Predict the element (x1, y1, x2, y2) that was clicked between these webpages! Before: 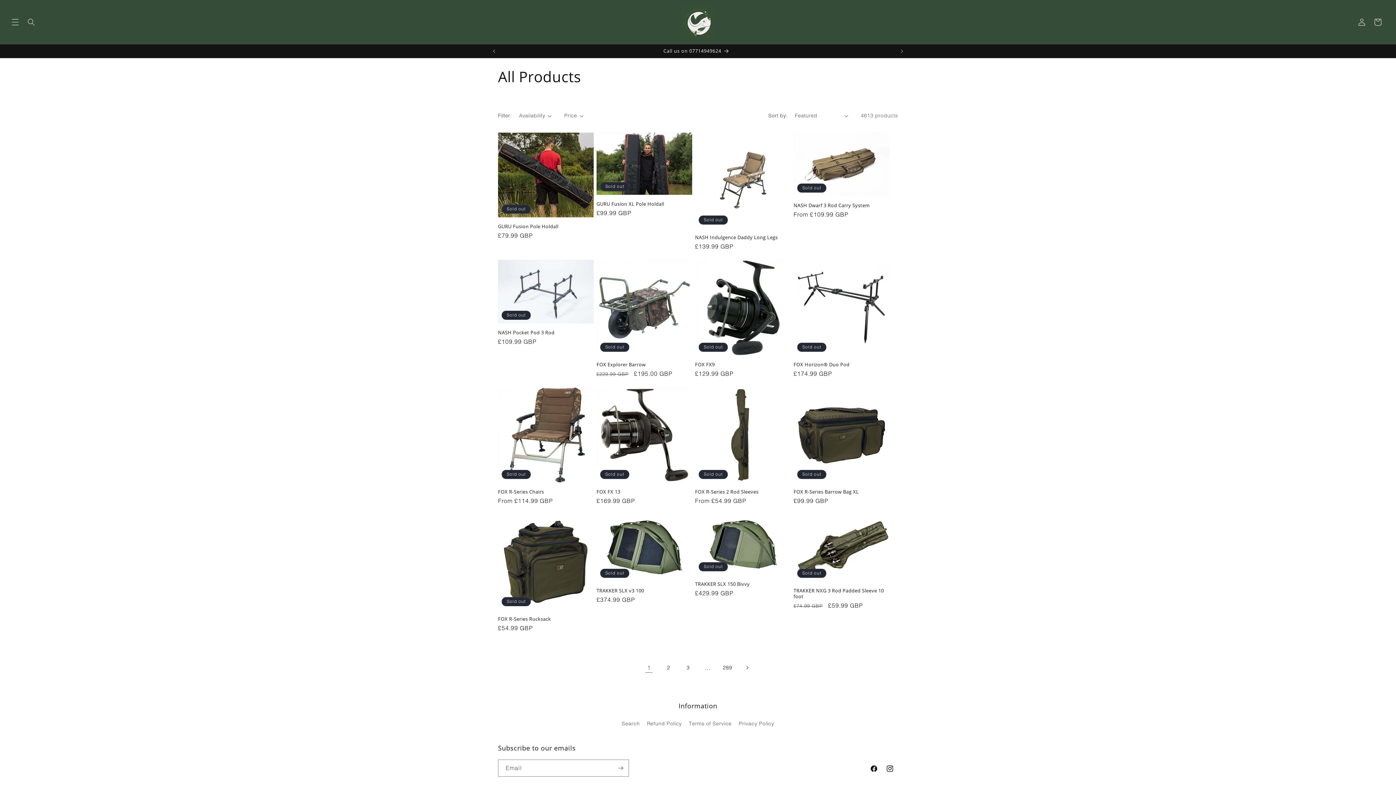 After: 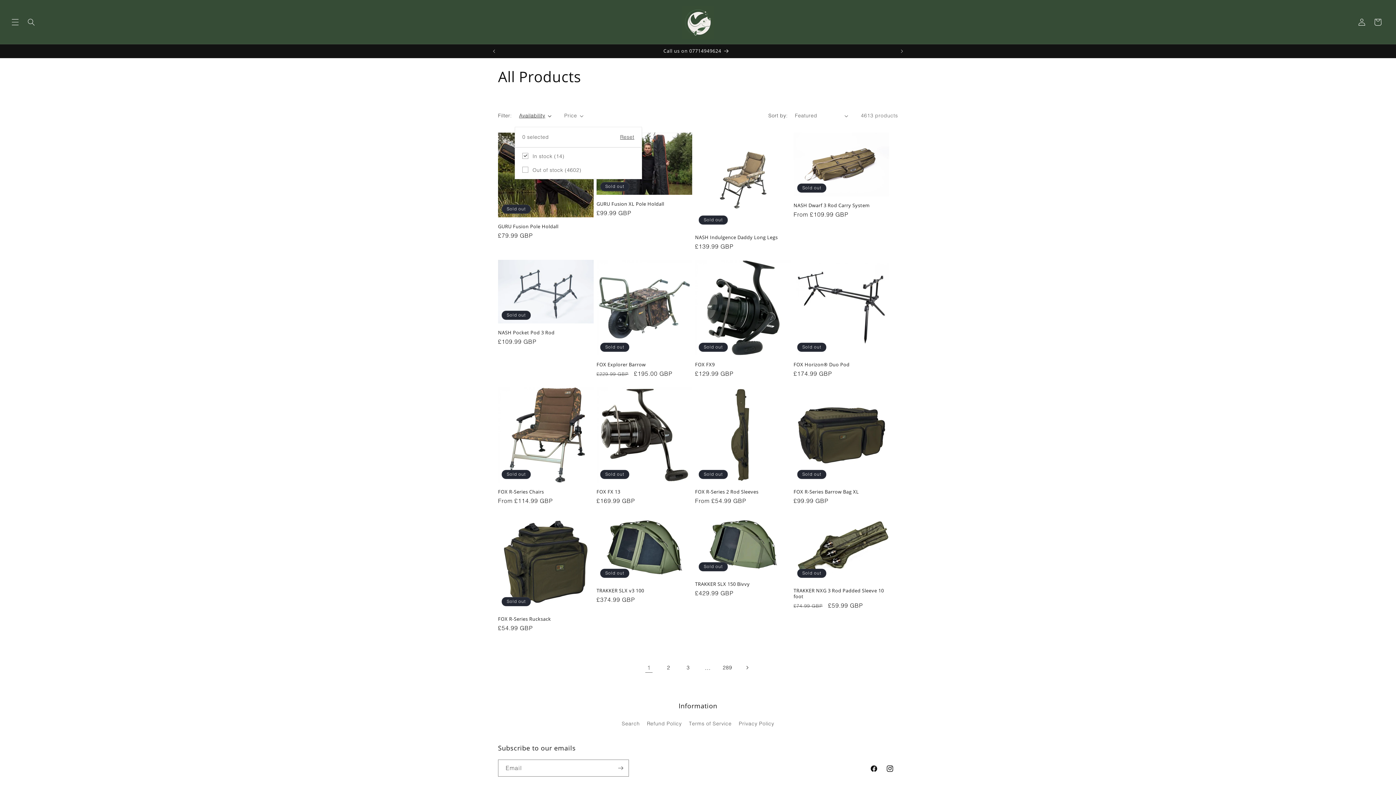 Action: label: Availability (0 selected) bbox: (519, 112, 551, 119)